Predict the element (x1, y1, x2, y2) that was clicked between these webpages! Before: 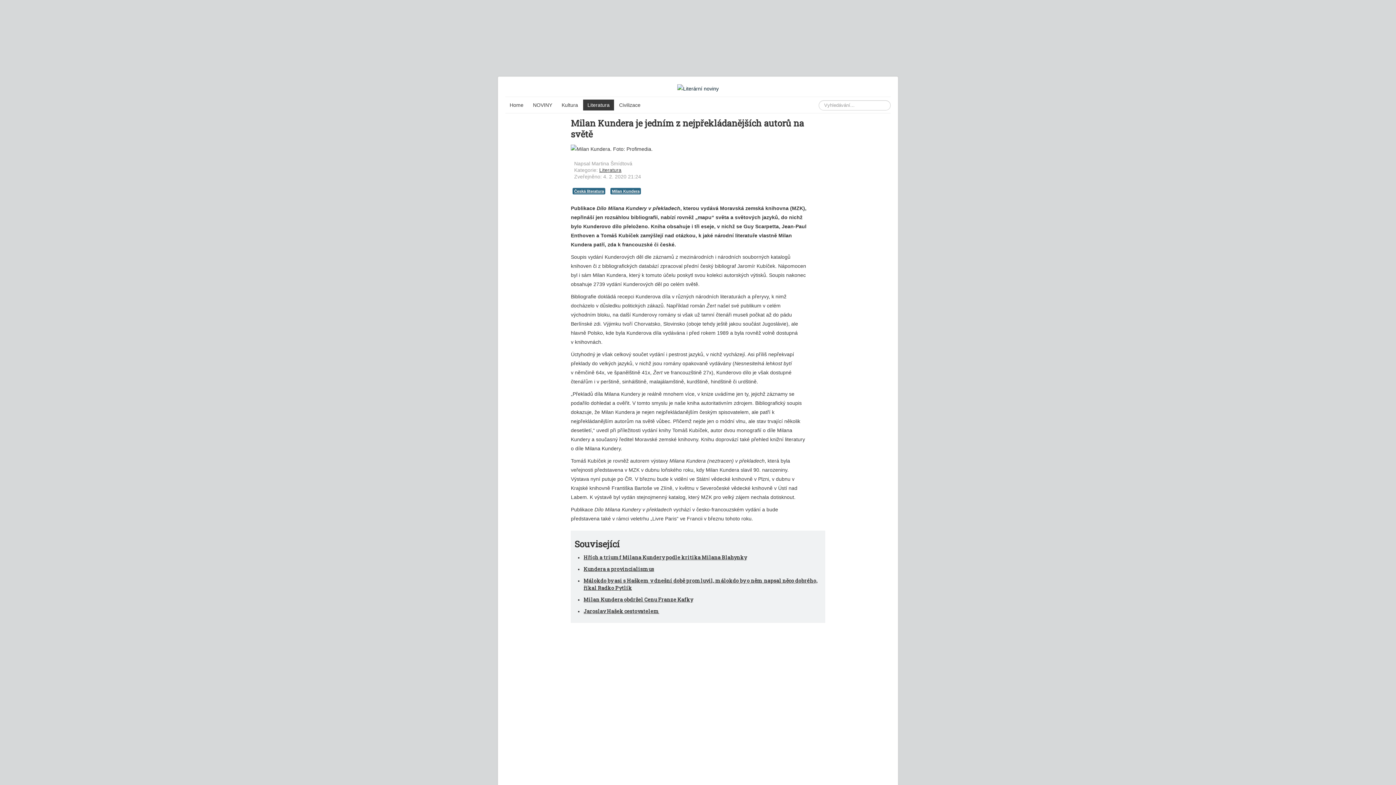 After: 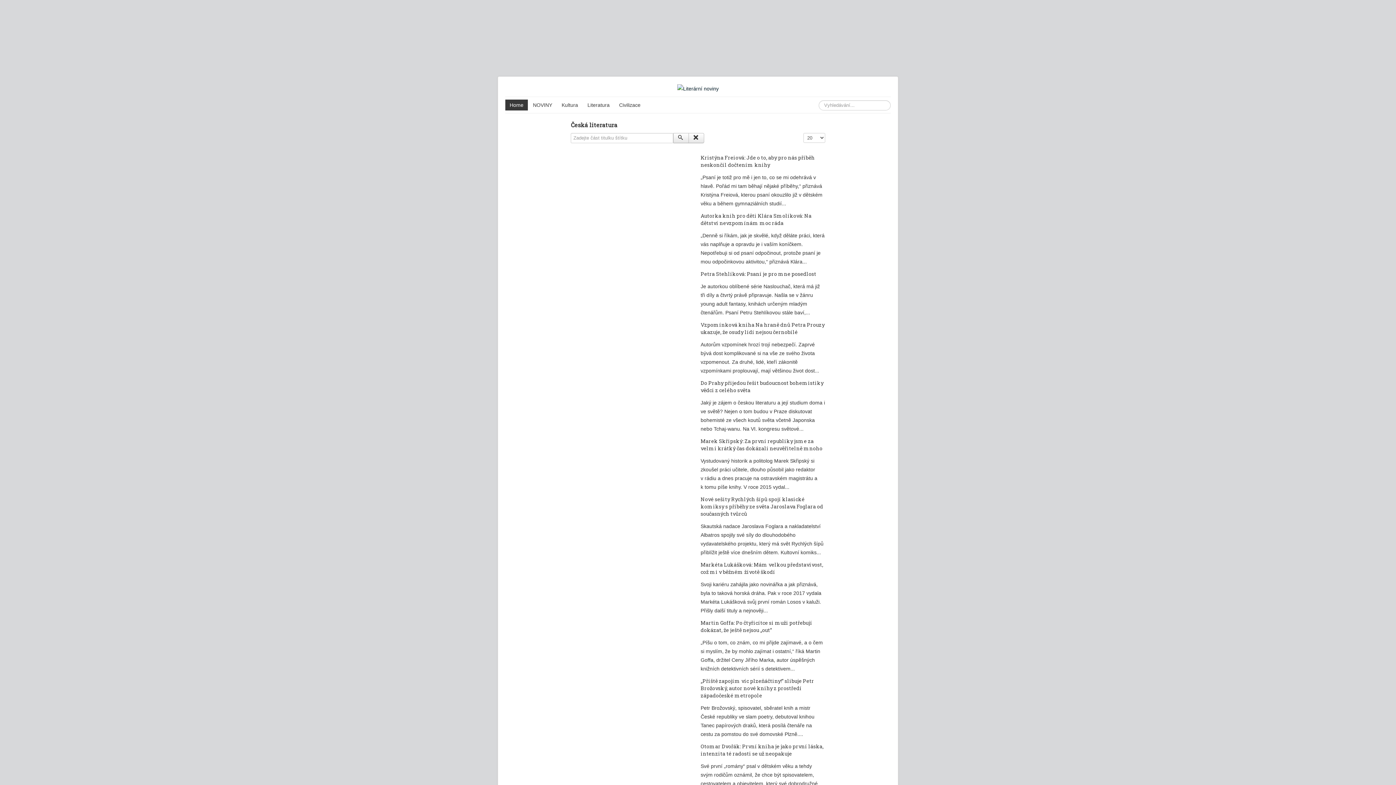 Action: label: Česká literatura bbox: (572, 187, 605, 194)